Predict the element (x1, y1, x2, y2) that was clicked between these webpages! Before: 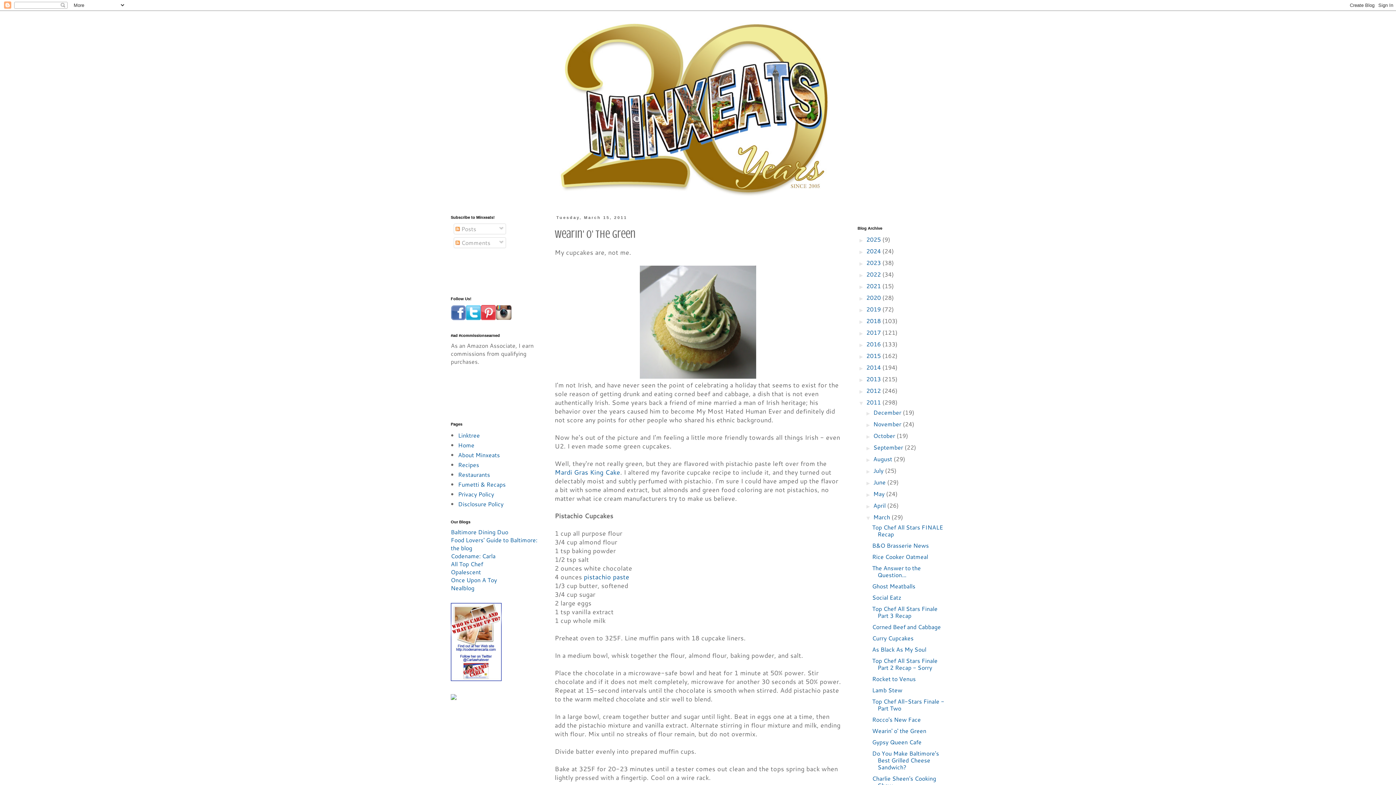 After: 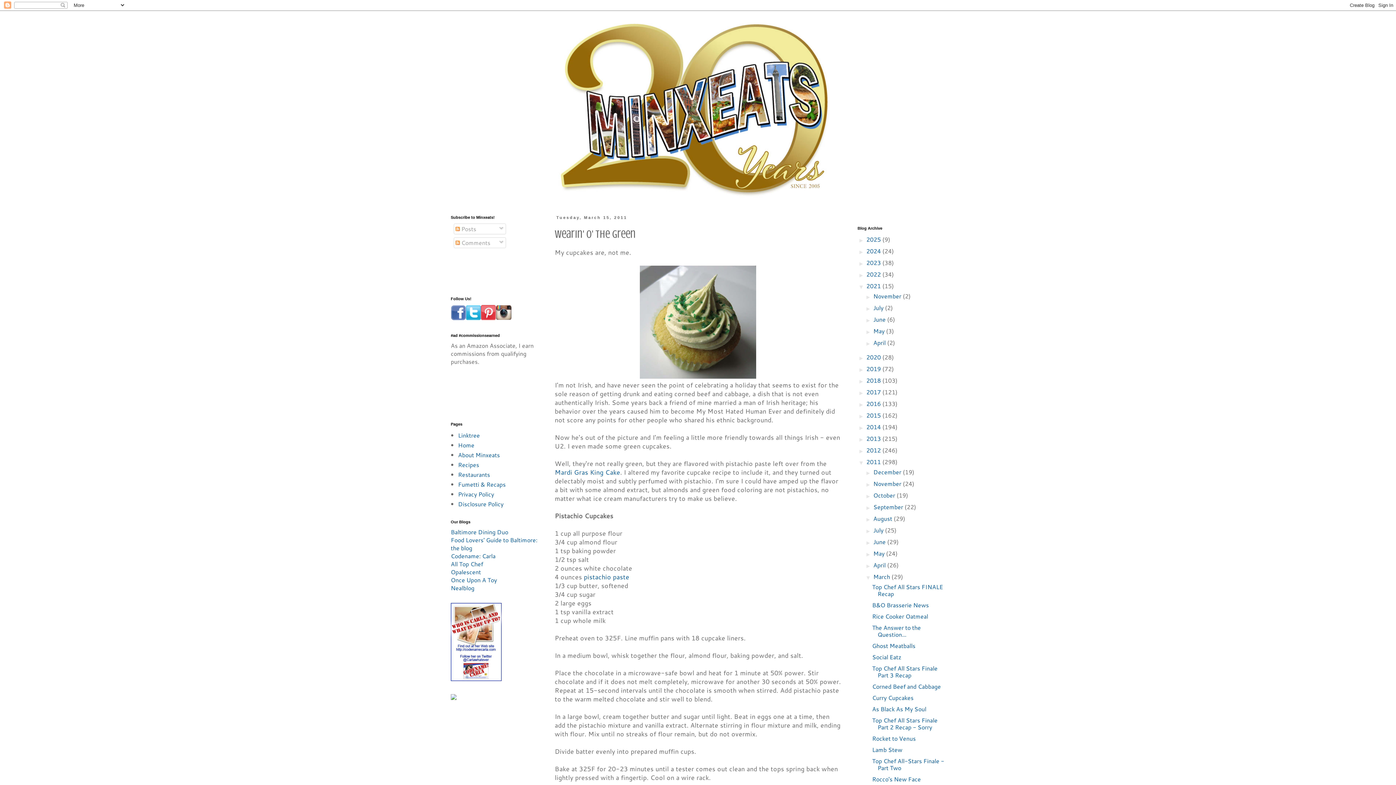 Action: label: ►   bbox: (857, 283, 866, 289)